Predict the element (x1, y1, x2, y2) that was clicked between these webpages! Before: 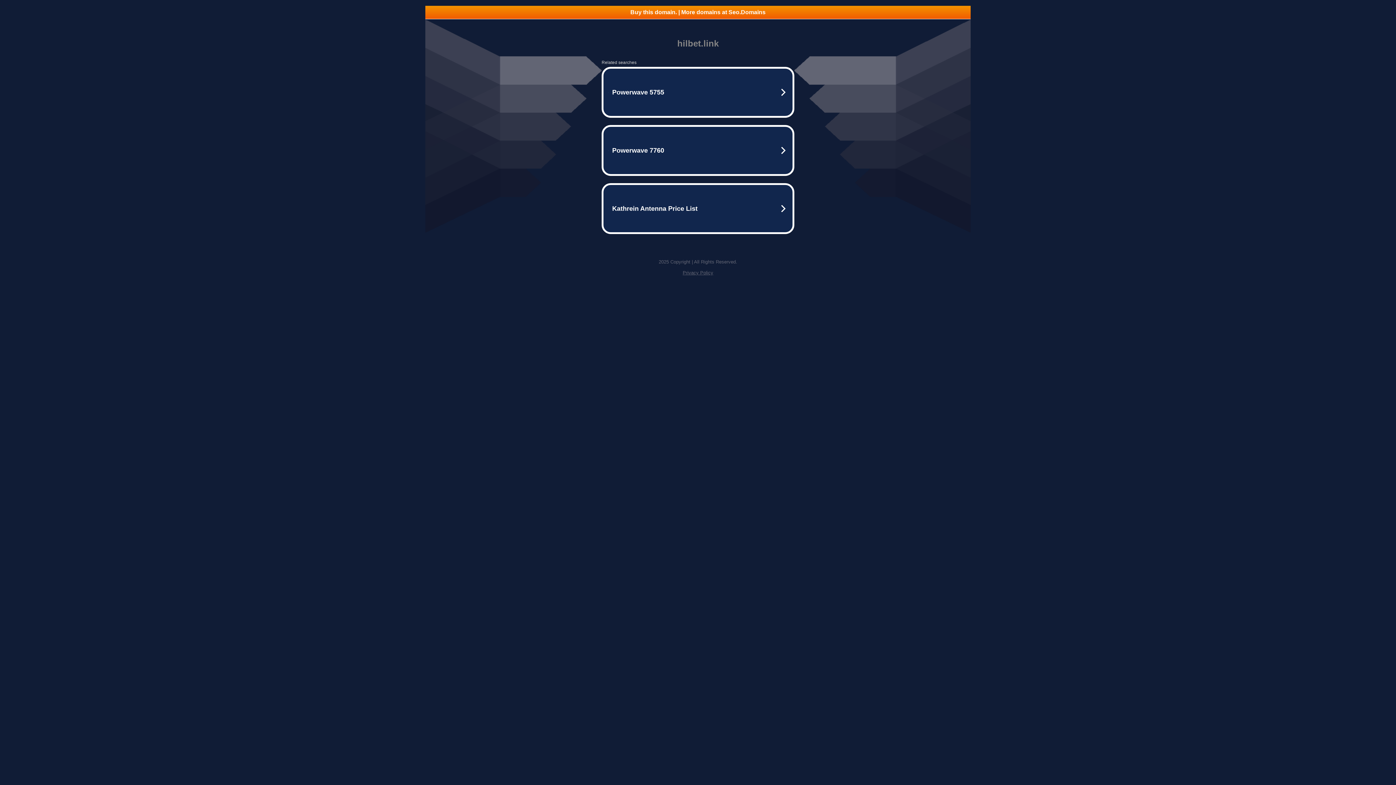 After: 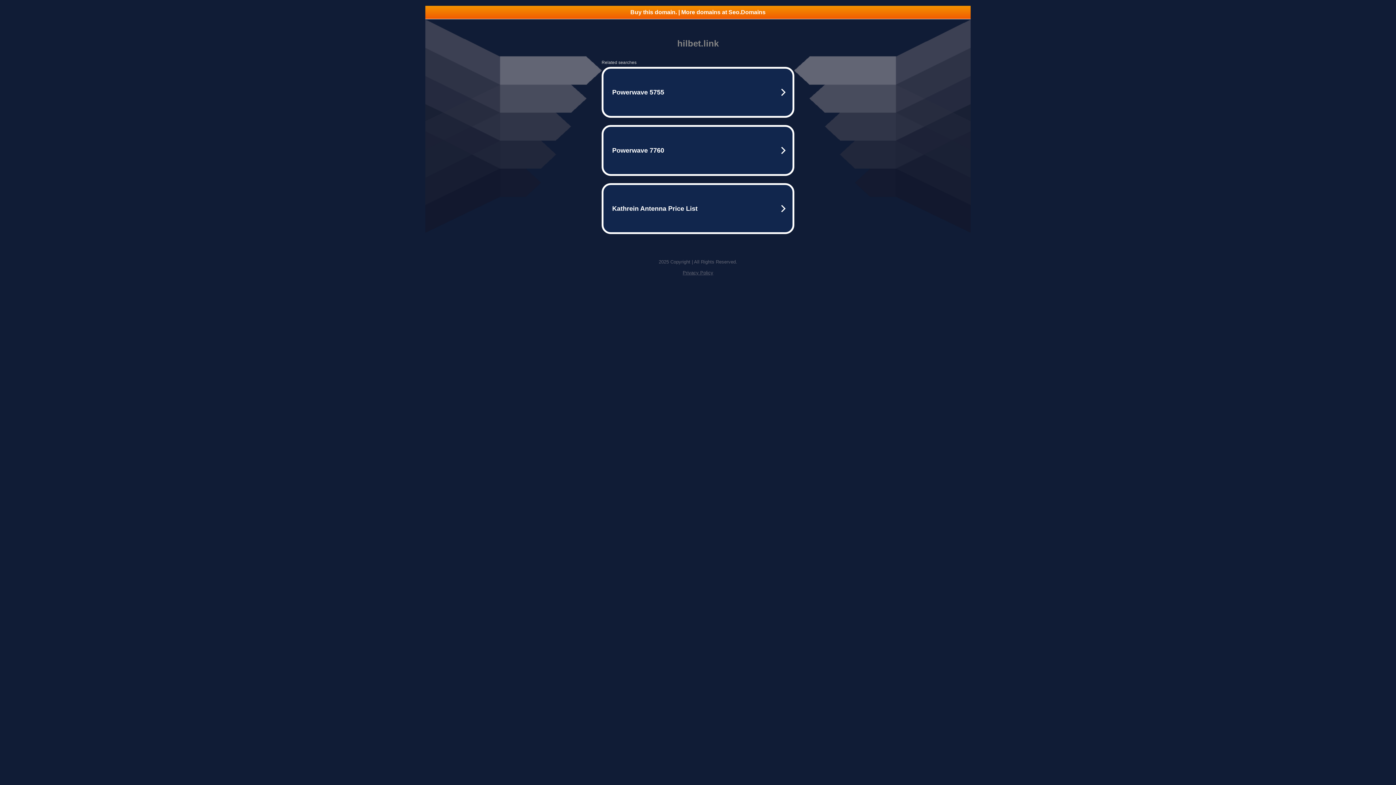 Action: bbox: (425, 5, 970, 18) label: Buy this domain. | More domains at Seo.Domains